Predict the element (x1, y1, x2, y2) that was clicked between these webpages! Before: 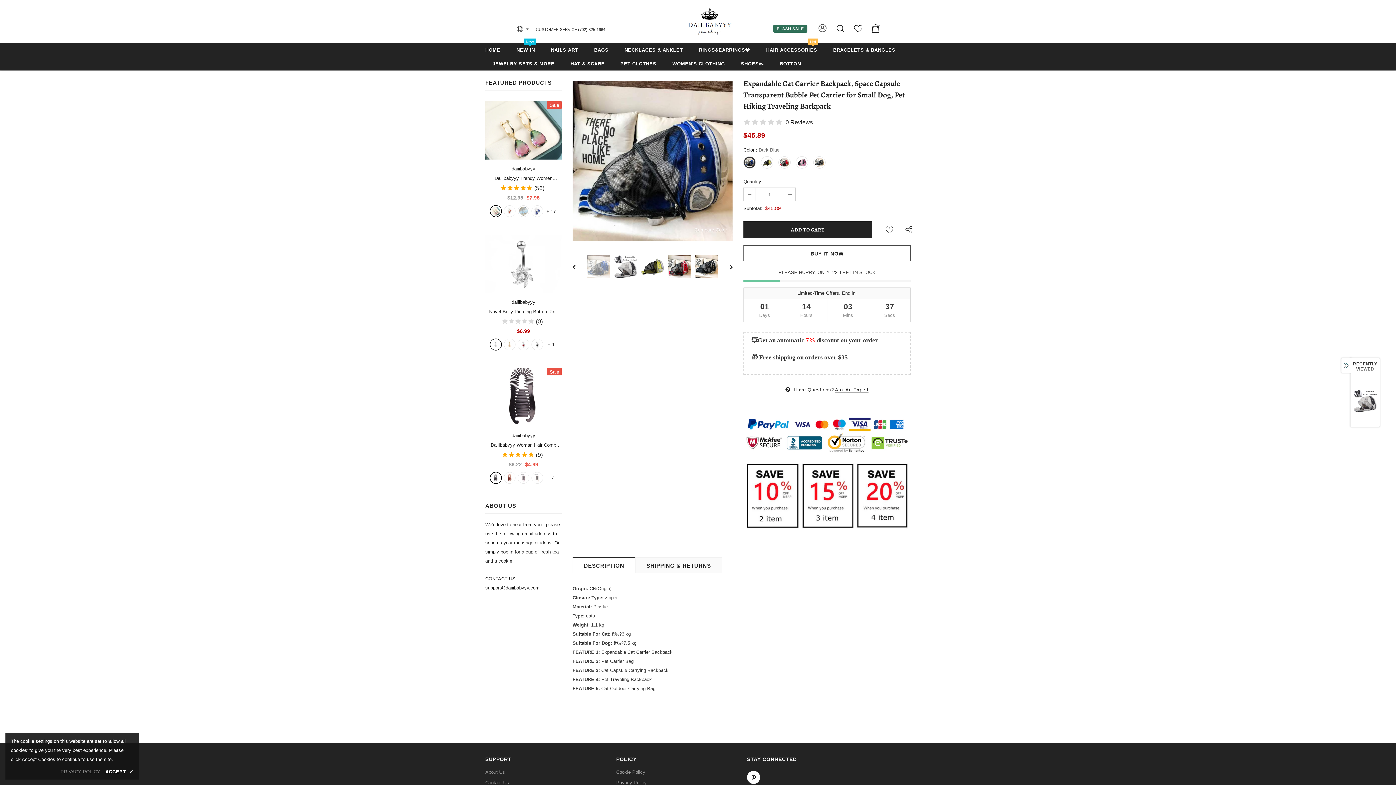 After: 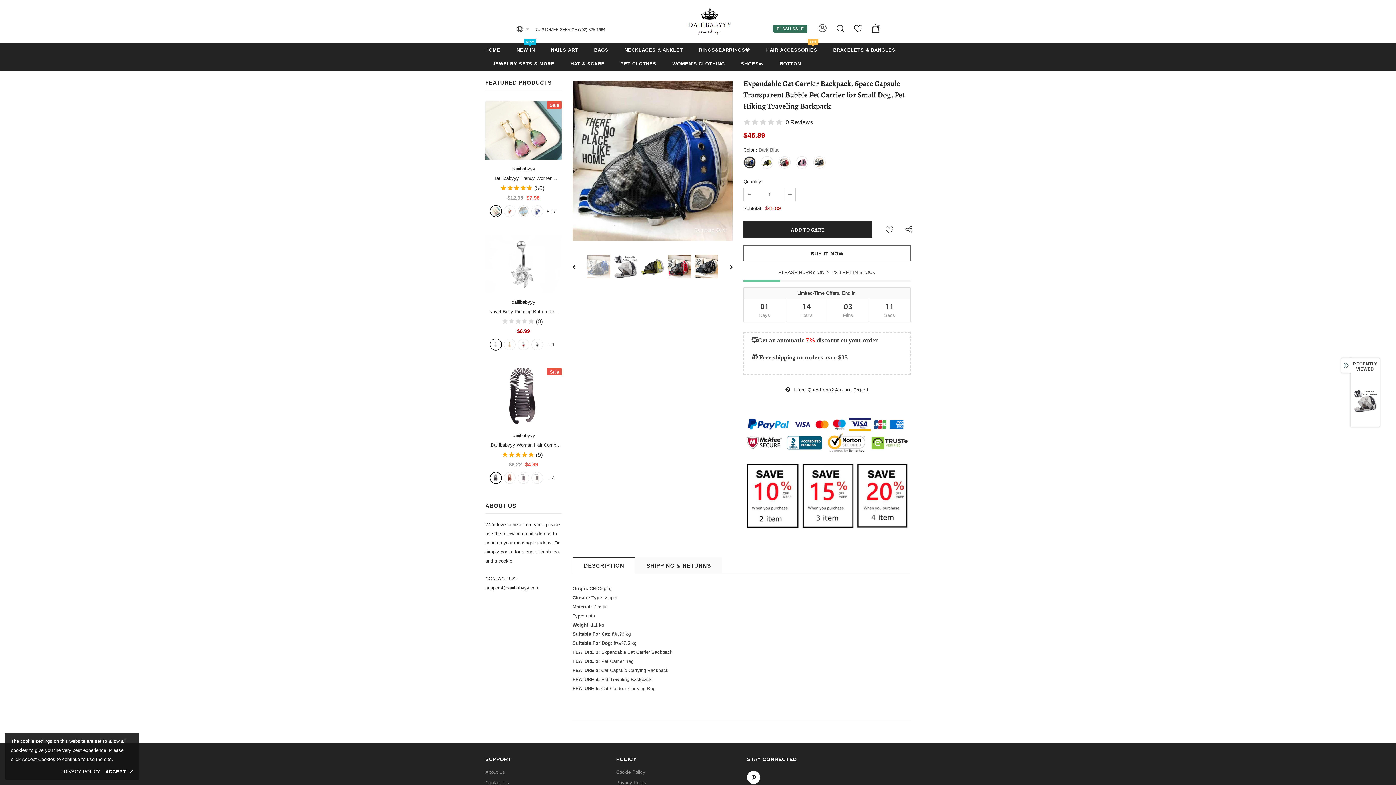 Action: bbox: (60, 768, 100, 776) label: PRIVACY POLICY